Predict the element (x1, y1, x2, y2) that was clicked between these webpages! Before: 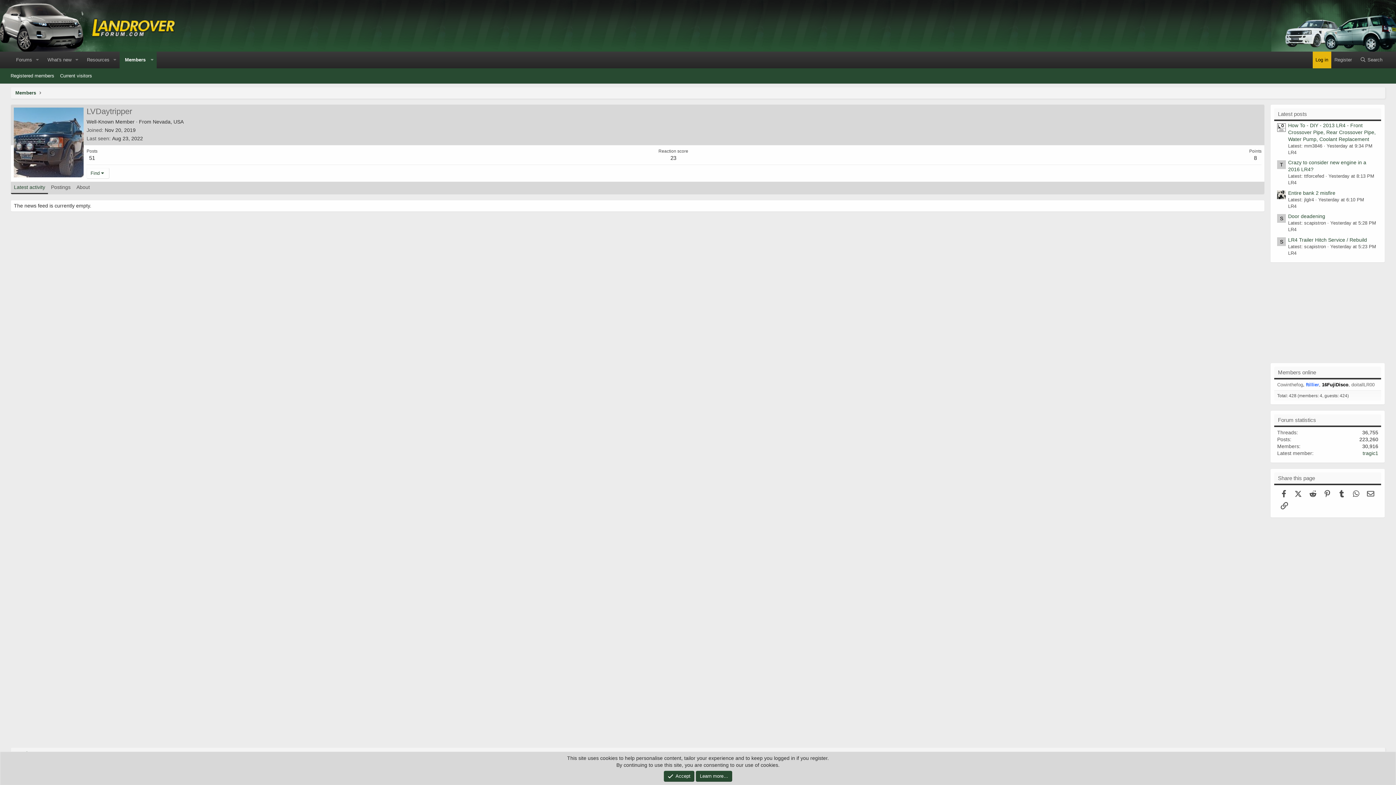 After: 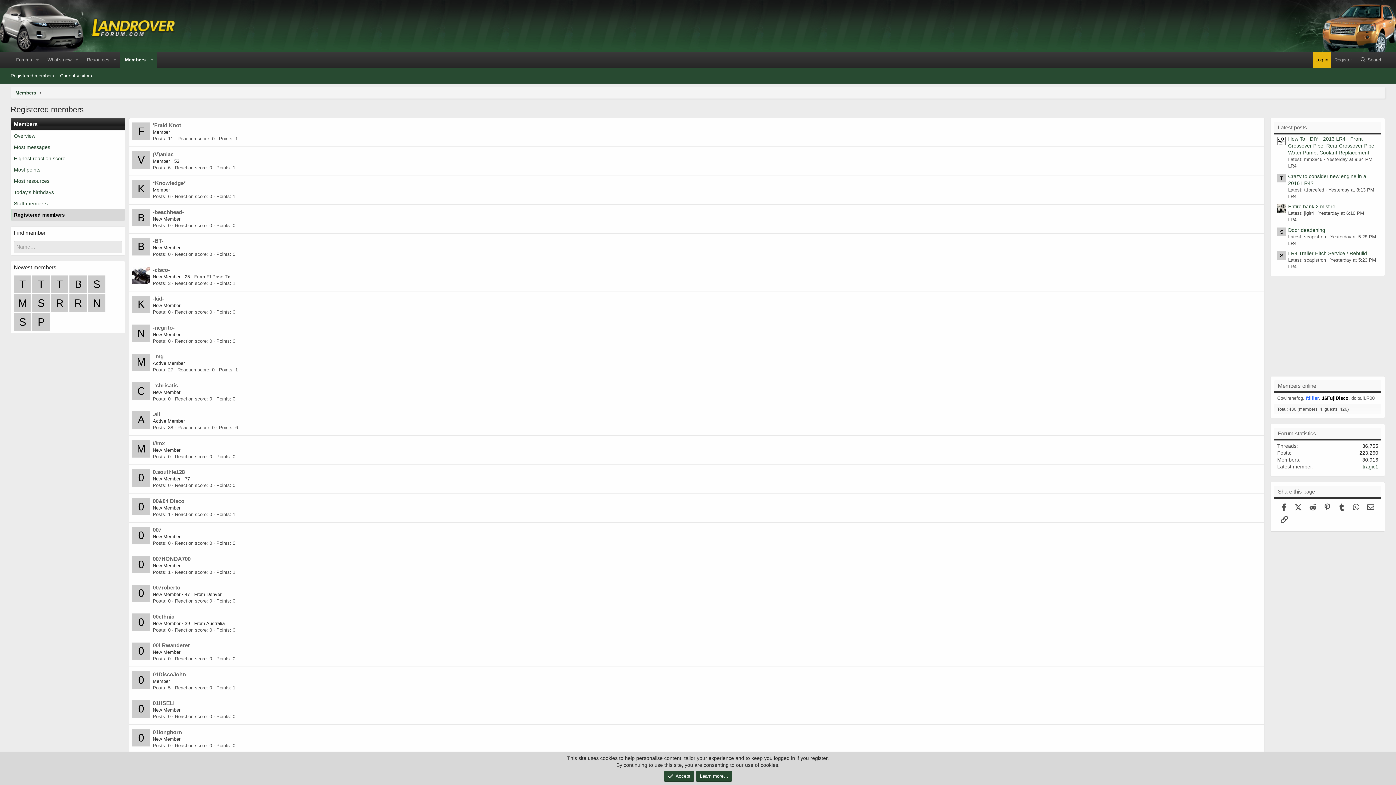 Action: label: Registered members bbox: (7, 70, 57, 81)